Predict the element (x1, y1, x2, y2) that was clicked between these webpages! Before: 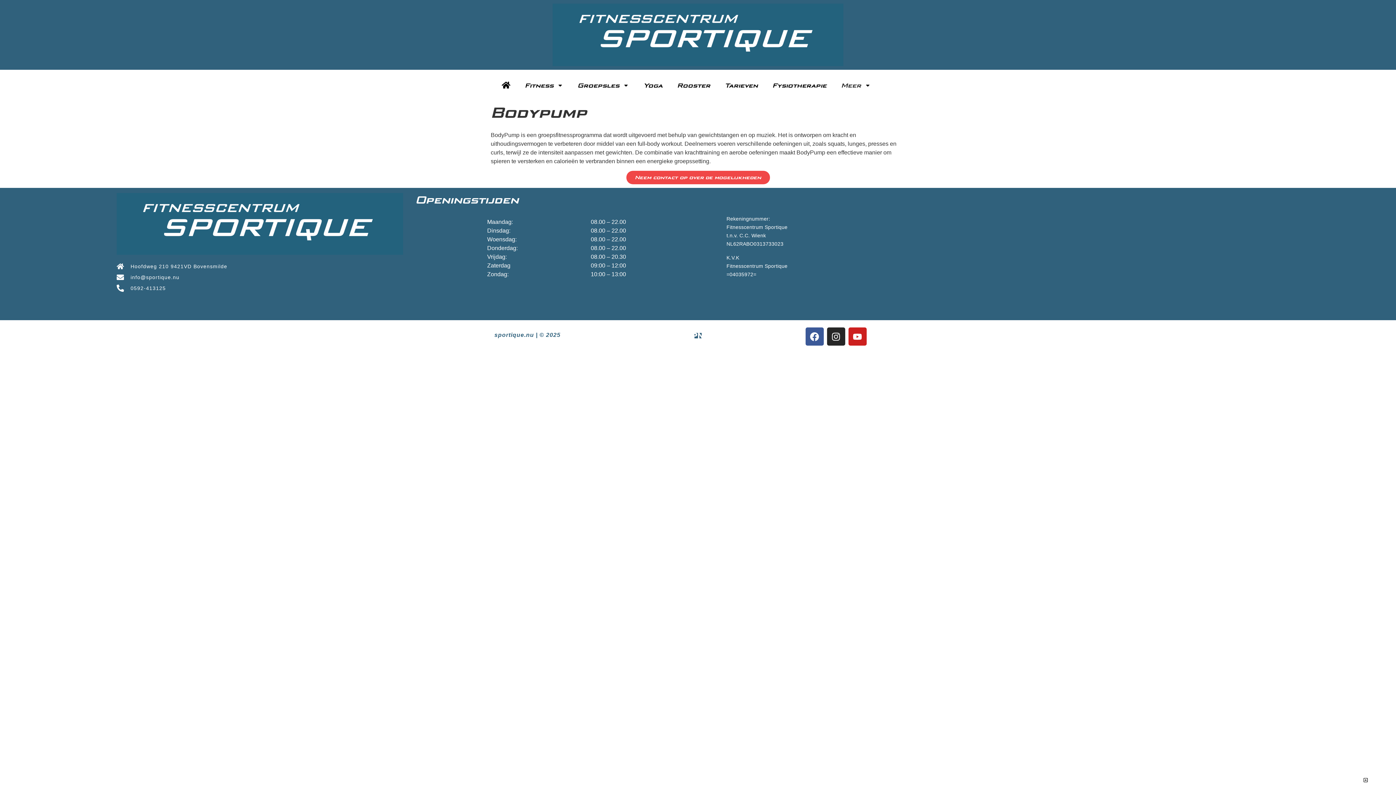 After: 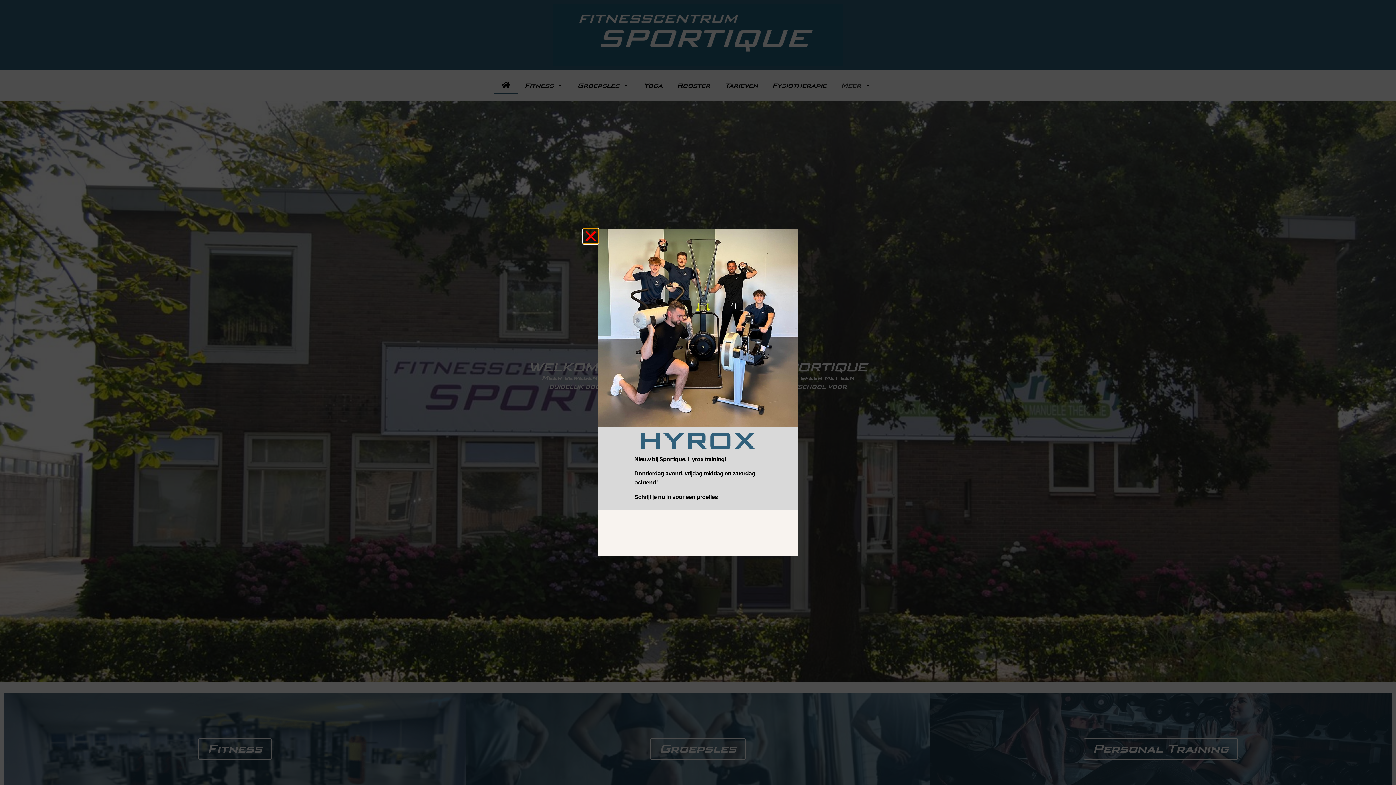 Action: bbox: (494, 77, 517, 93)